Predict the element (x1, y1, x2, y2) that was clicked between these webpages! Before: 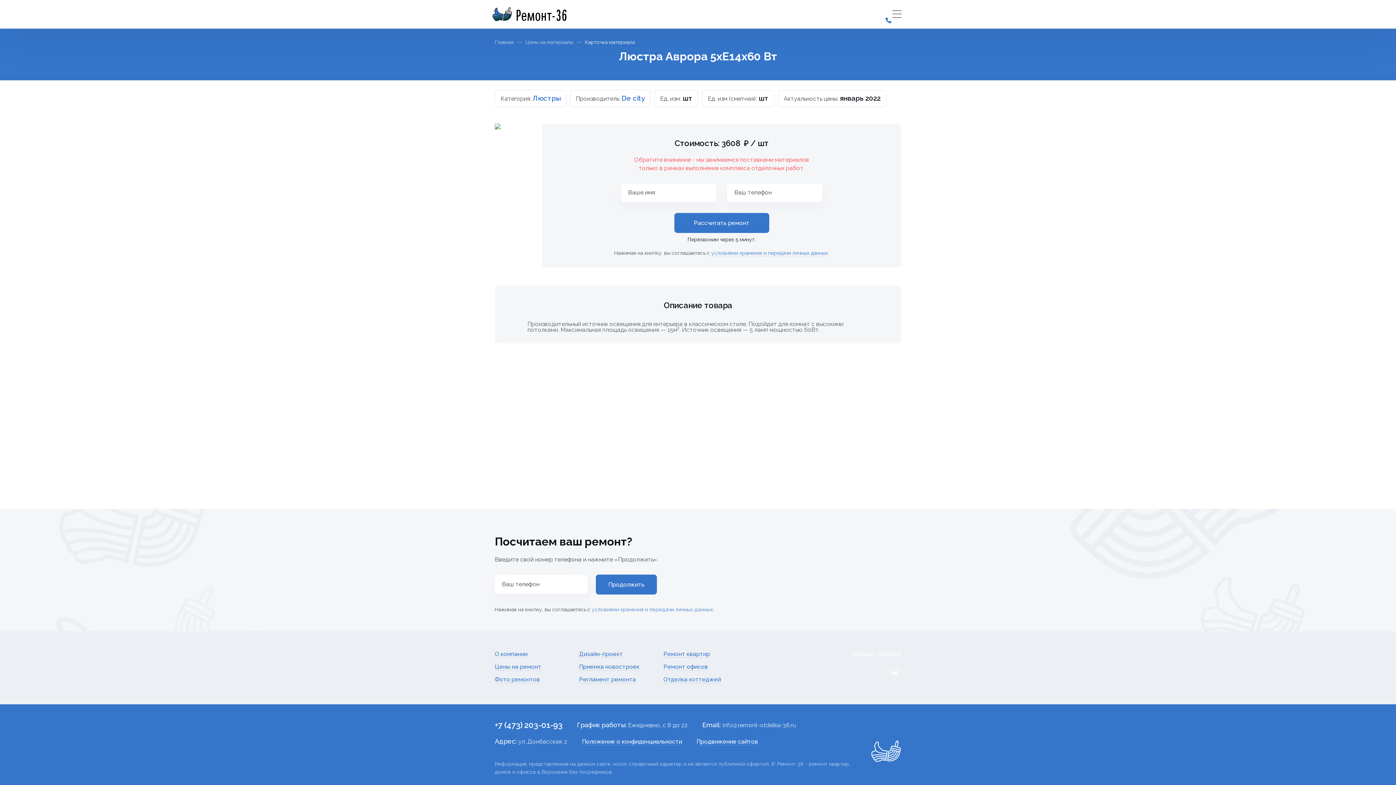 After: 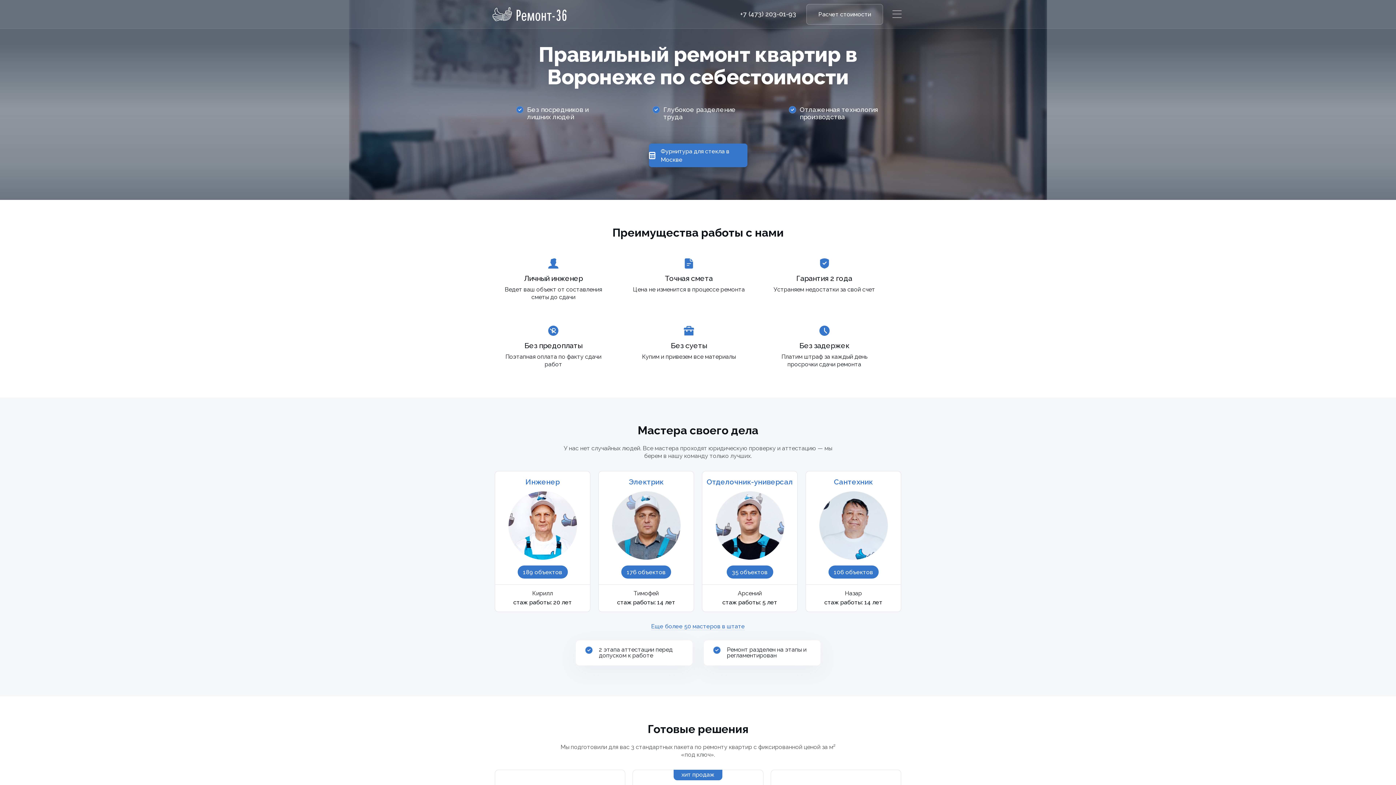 Action: bbox: (663, 650, 710, 657) label: Ремонт квартир